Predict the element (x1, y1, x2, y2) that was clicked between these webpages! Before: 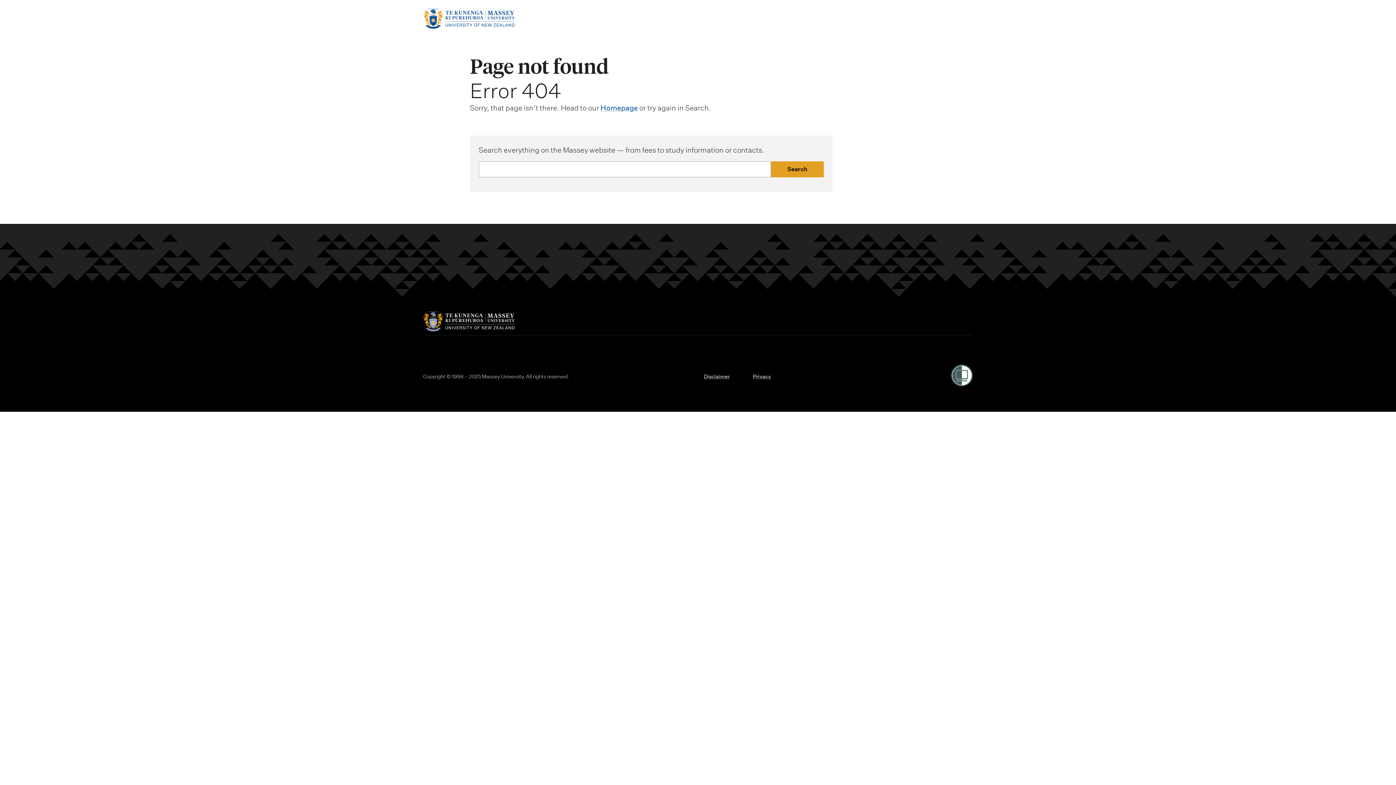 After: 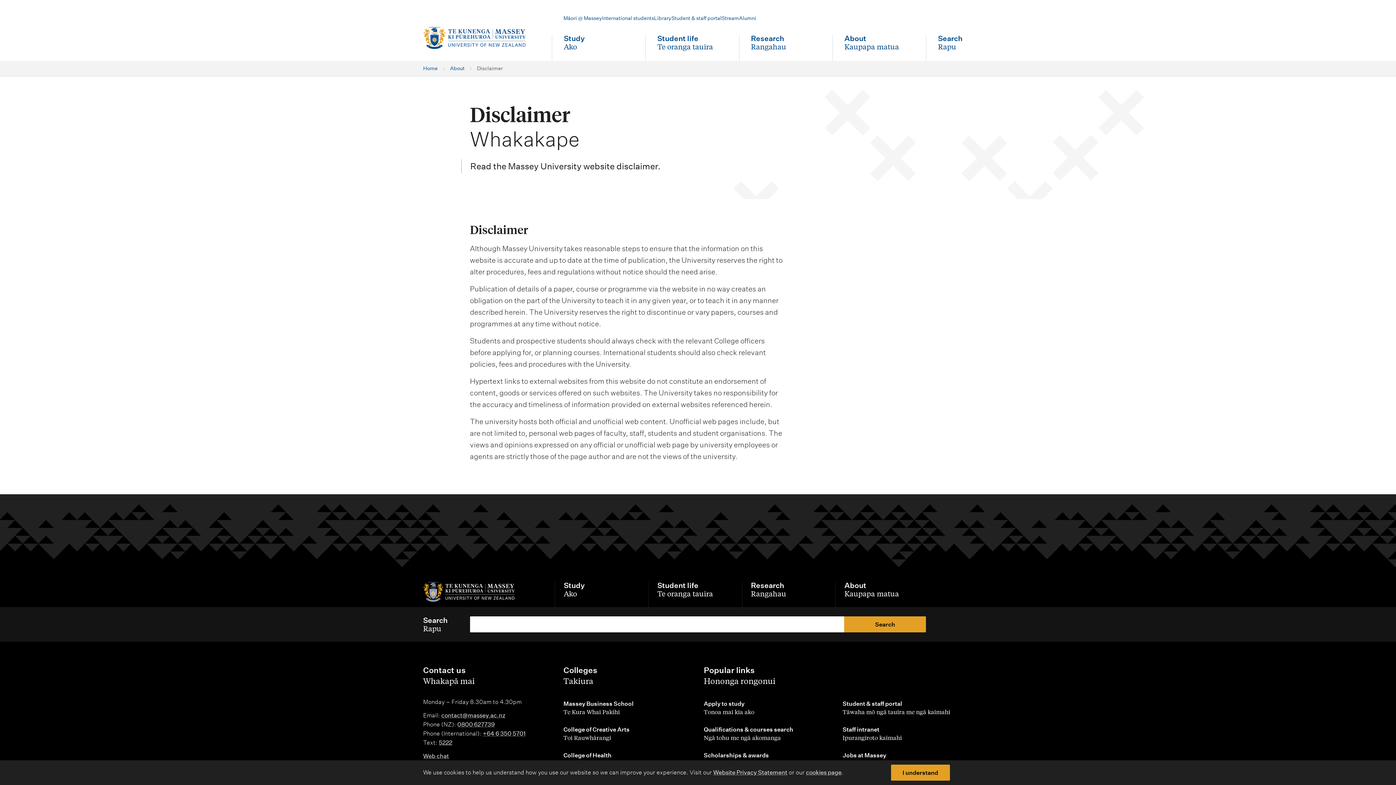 Action: bbox: (703, 373, 729, 379) label: Disclaimer